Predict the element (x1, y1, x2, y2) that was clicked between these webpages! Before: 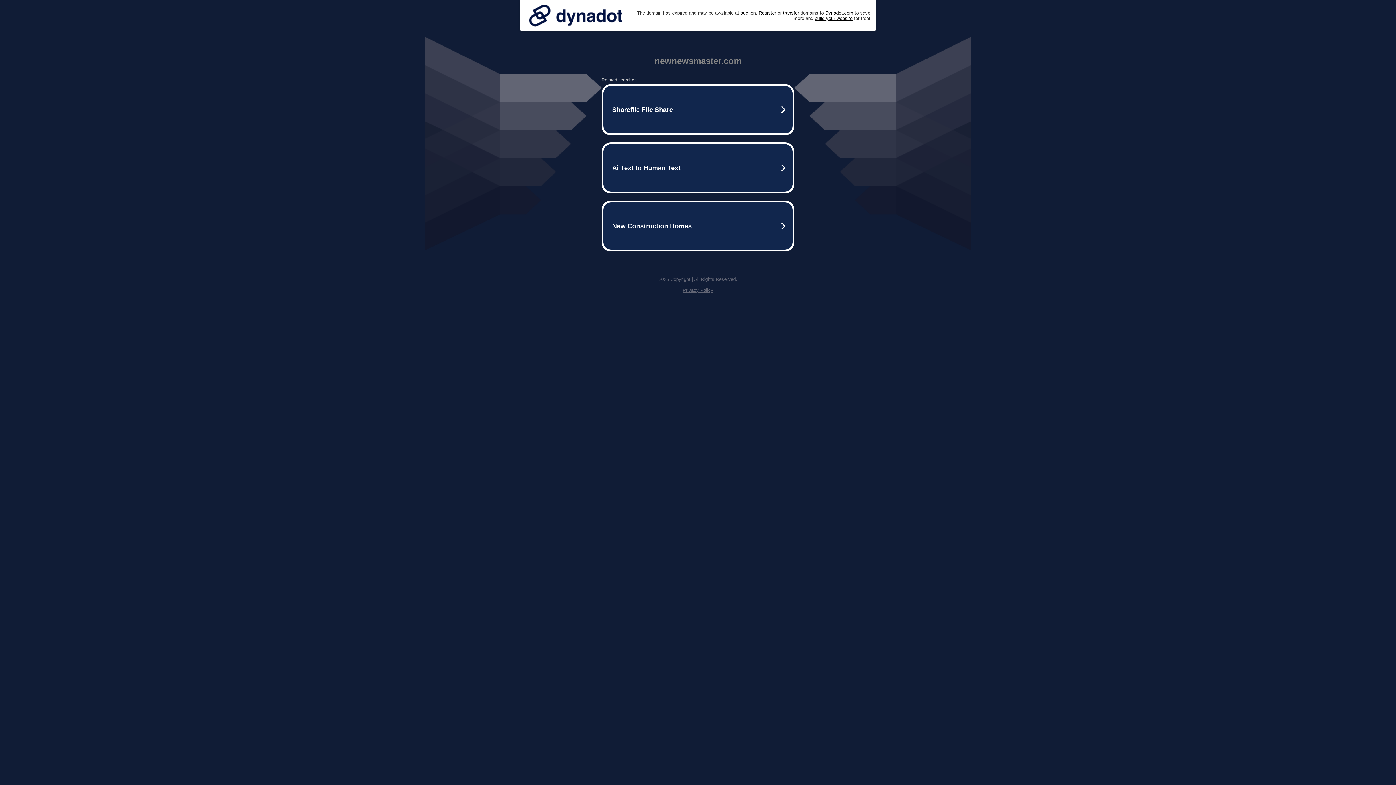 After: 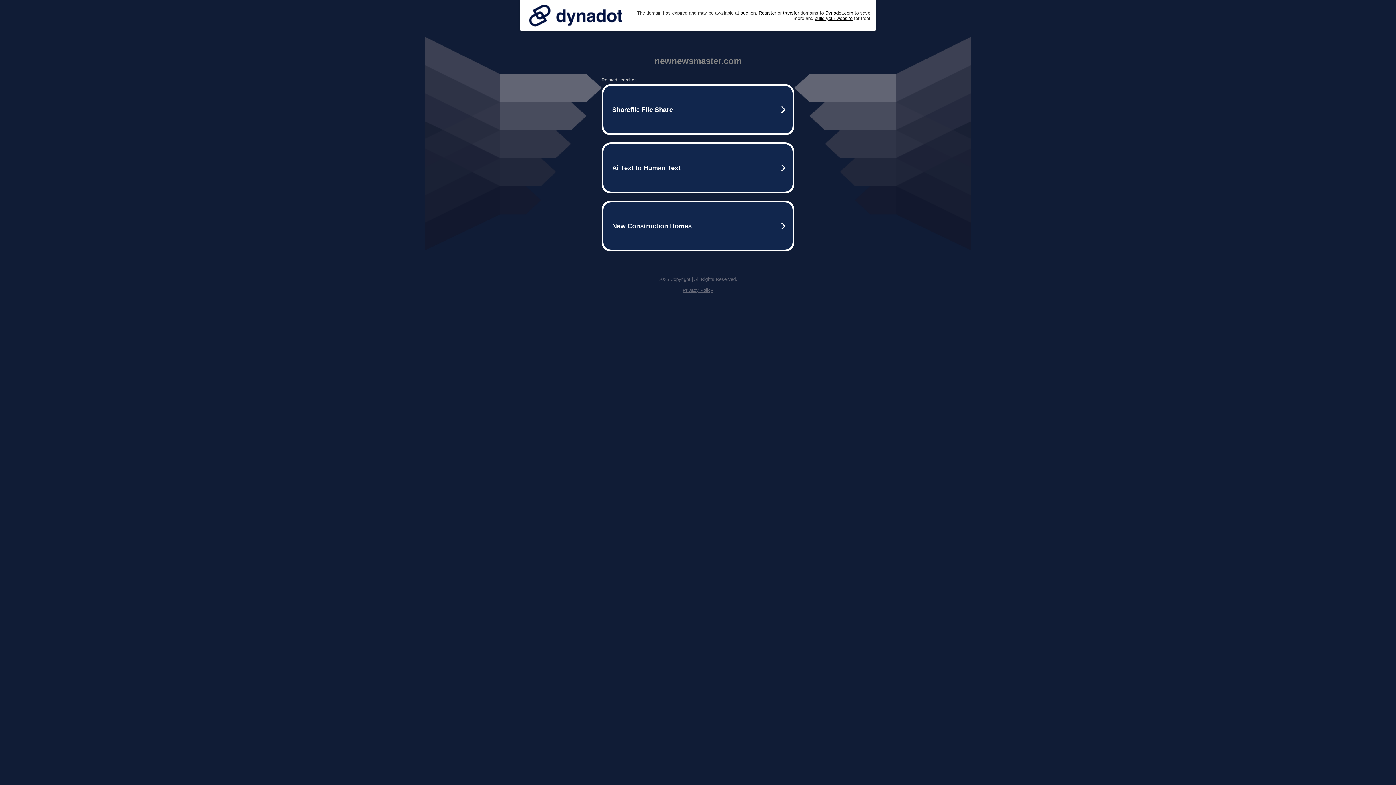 Action: bbox: (525, 0, 626, 30)